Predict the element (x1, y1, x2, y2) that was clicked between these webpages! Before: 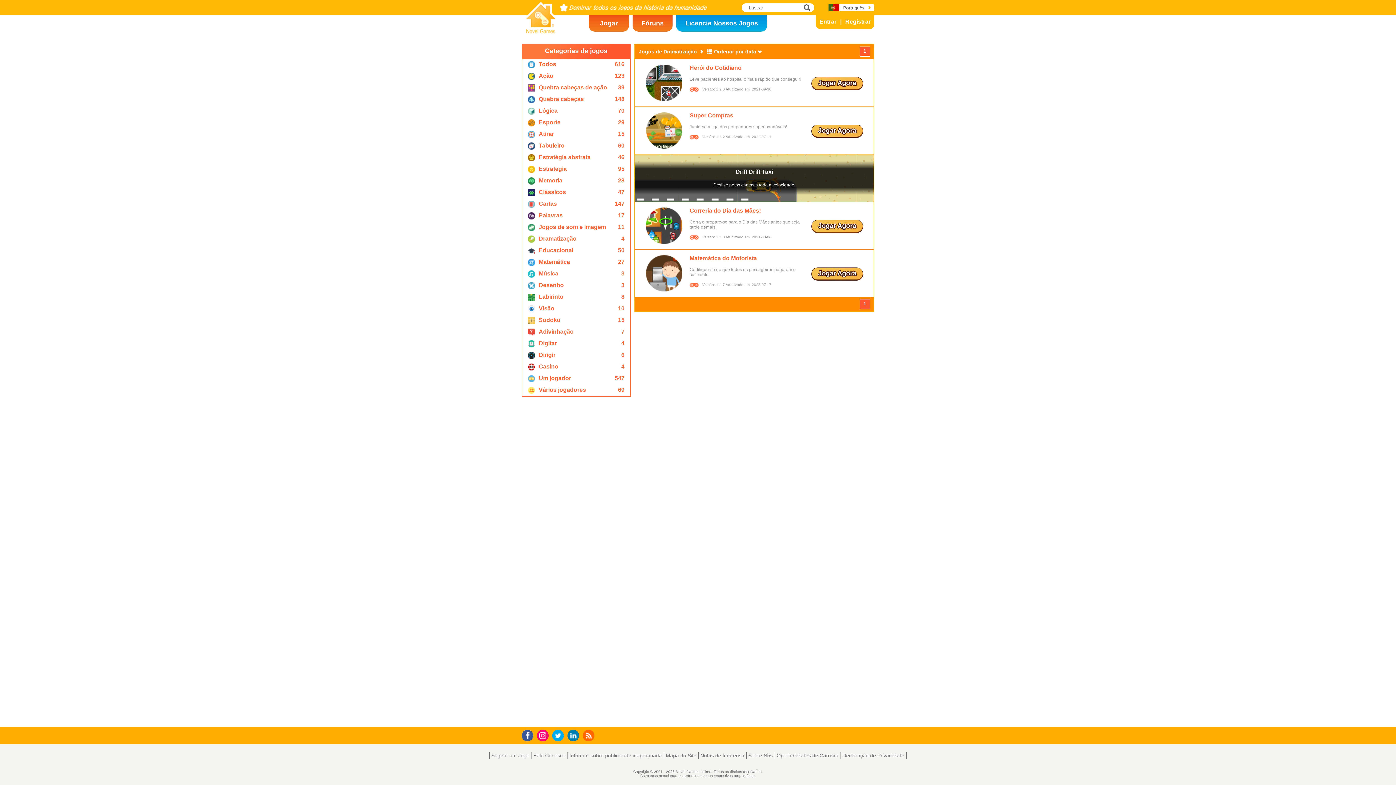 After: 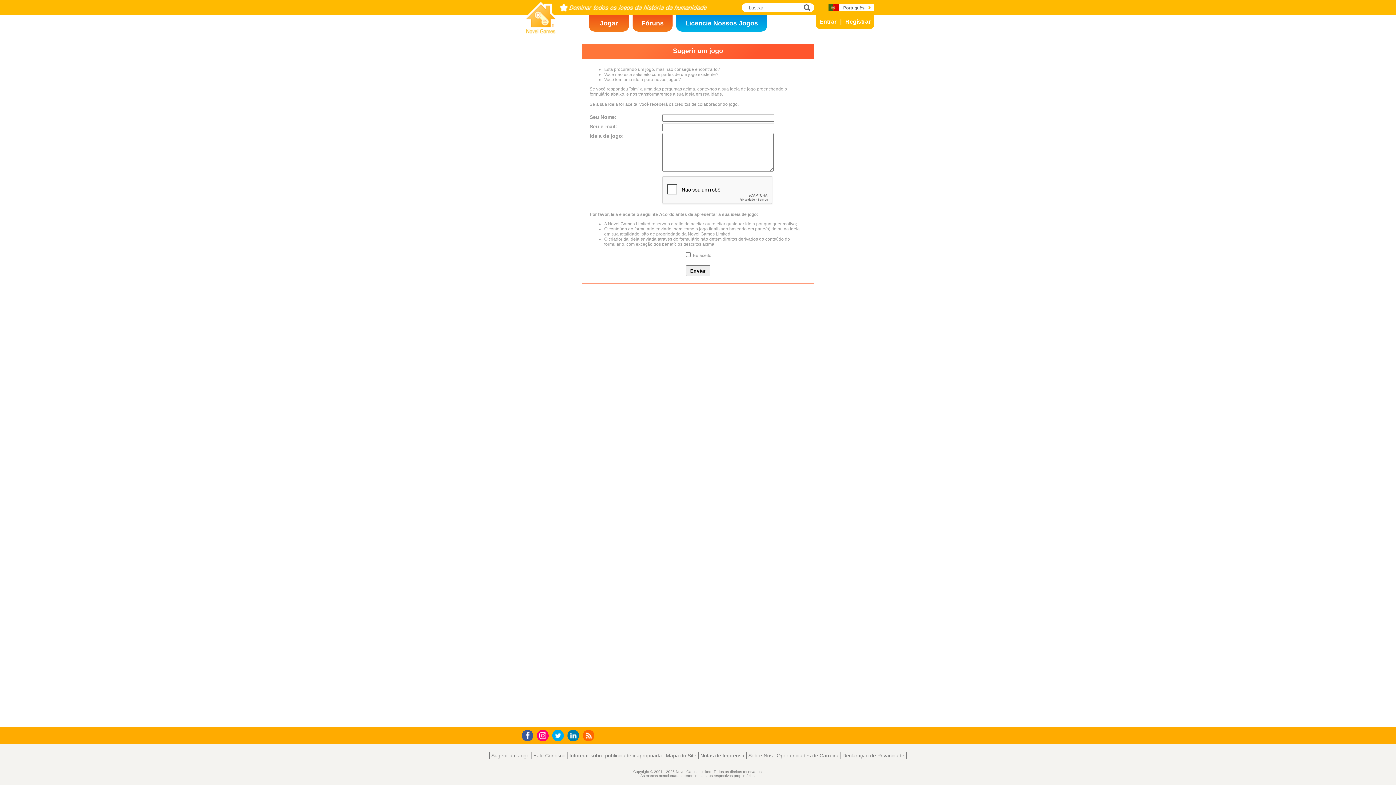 Action: bbox: (489, 752, 531, 759) label: Sugerir um Jogo